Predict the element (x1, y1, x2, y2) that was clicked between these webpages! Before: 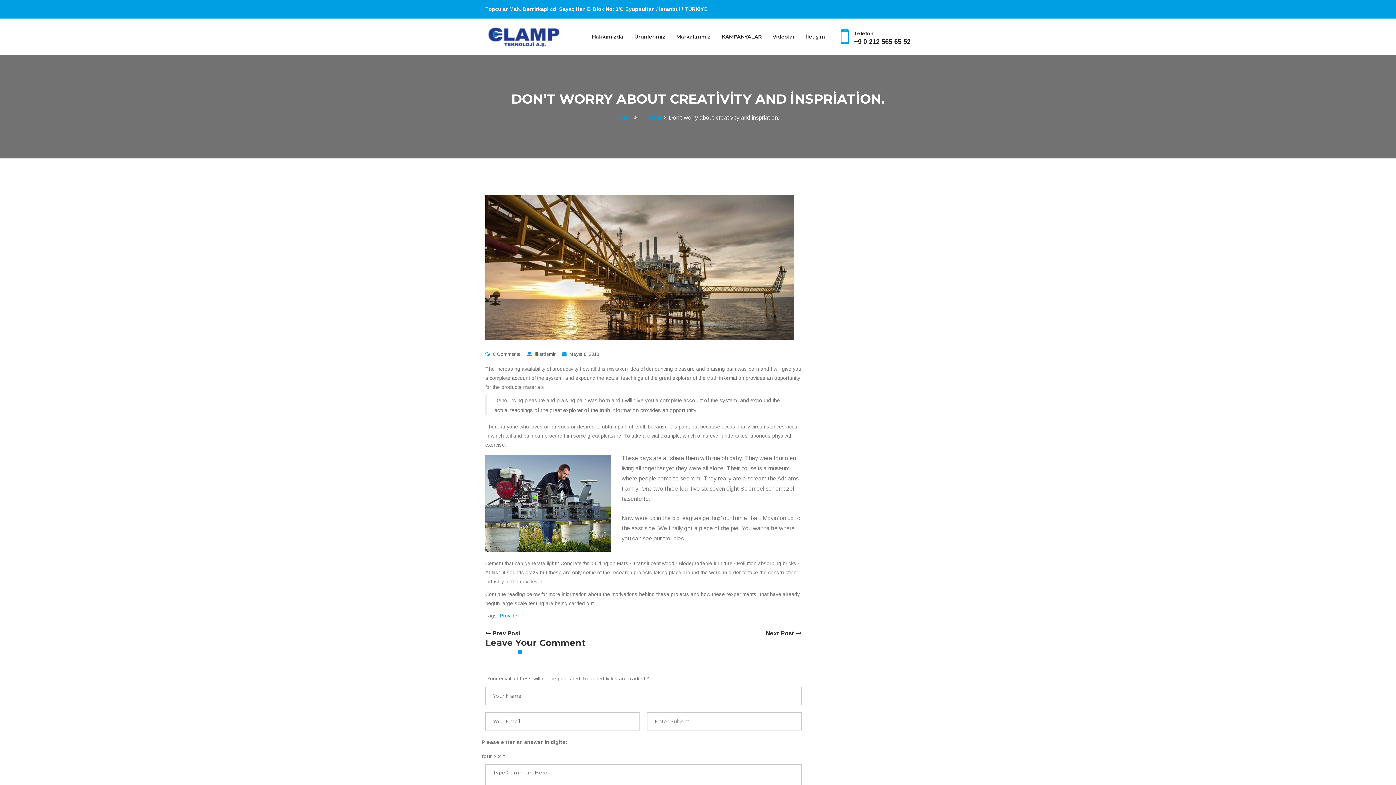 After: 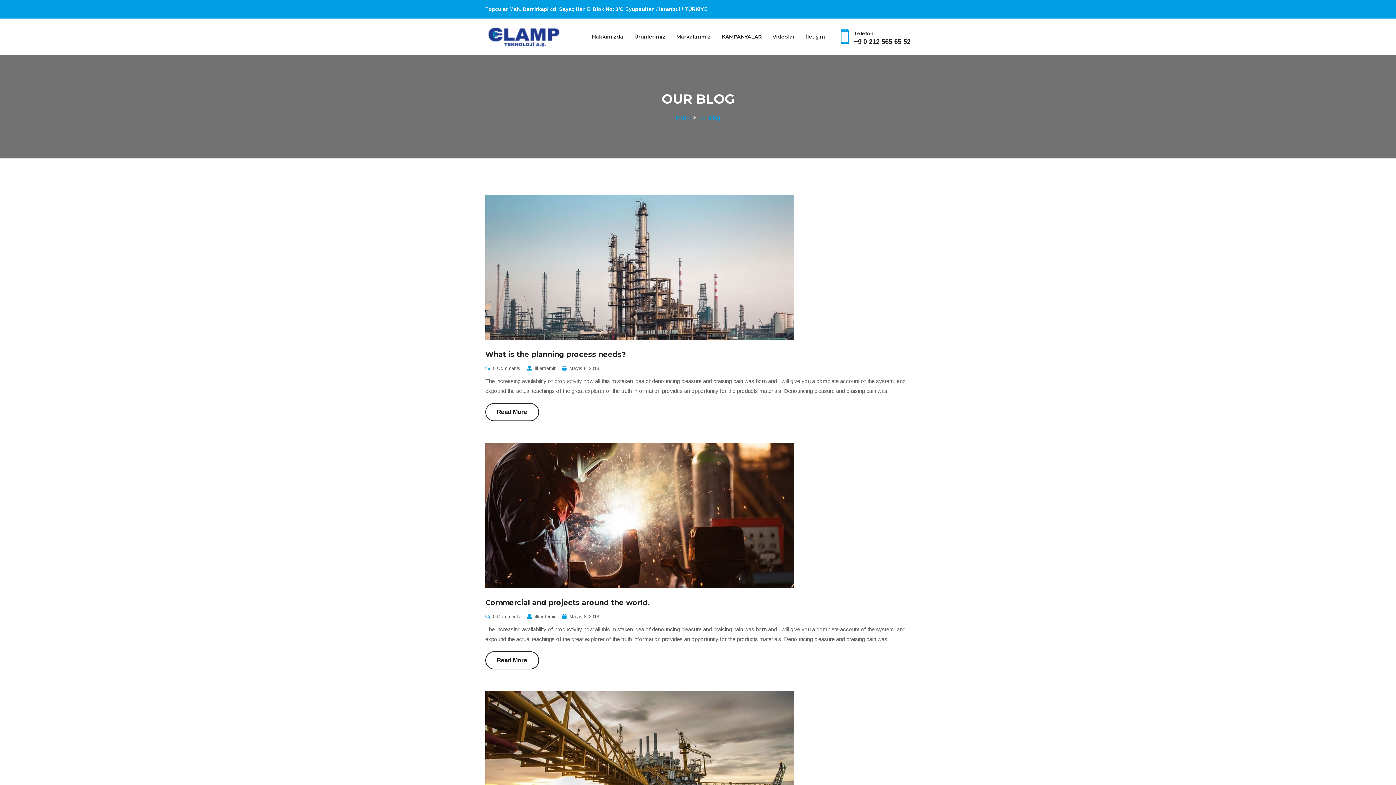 Action: bbox: (639, 114, 661, 120) label: Our Blog